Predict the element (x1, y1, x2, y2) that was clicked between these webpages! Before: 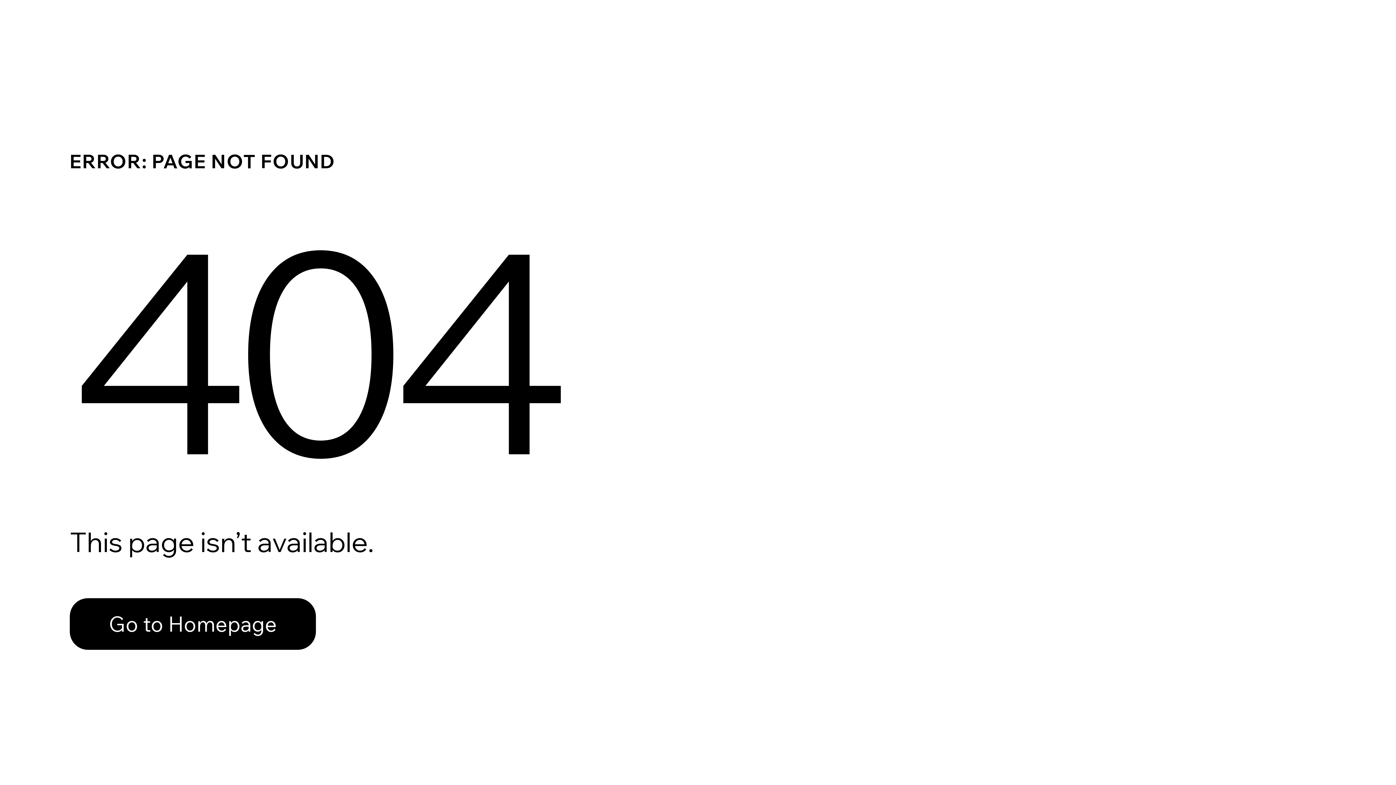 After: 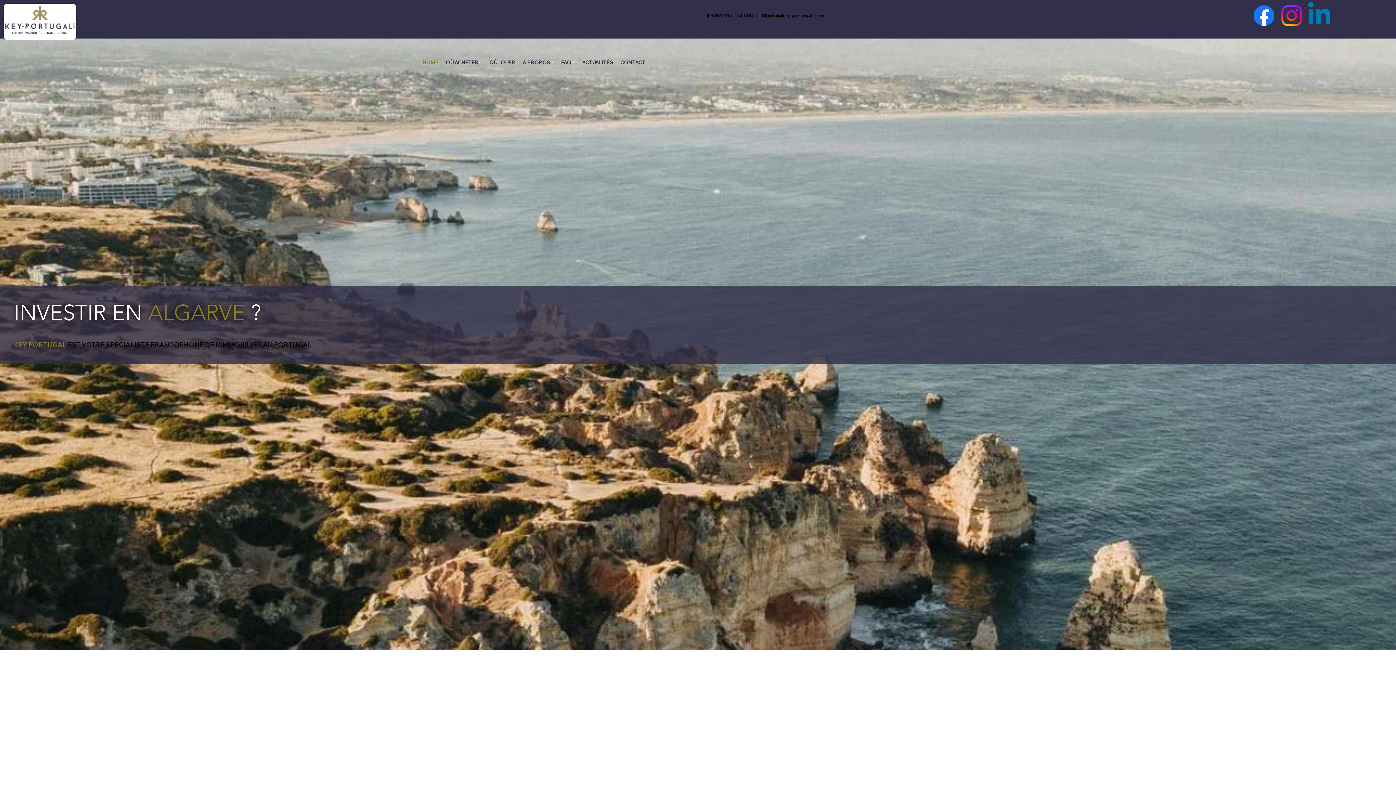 Action: bbox: (69, 582, 768, 659) label: Go to Homepage